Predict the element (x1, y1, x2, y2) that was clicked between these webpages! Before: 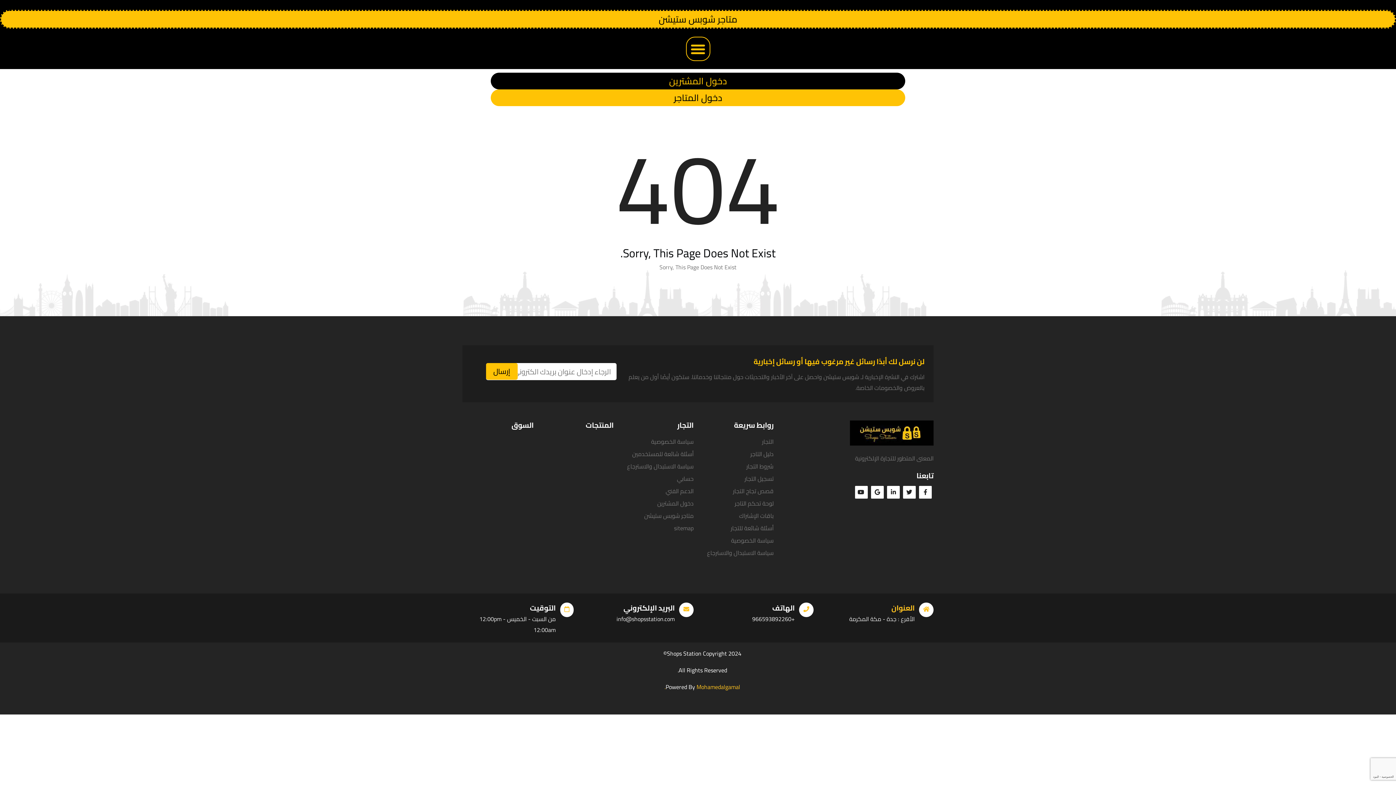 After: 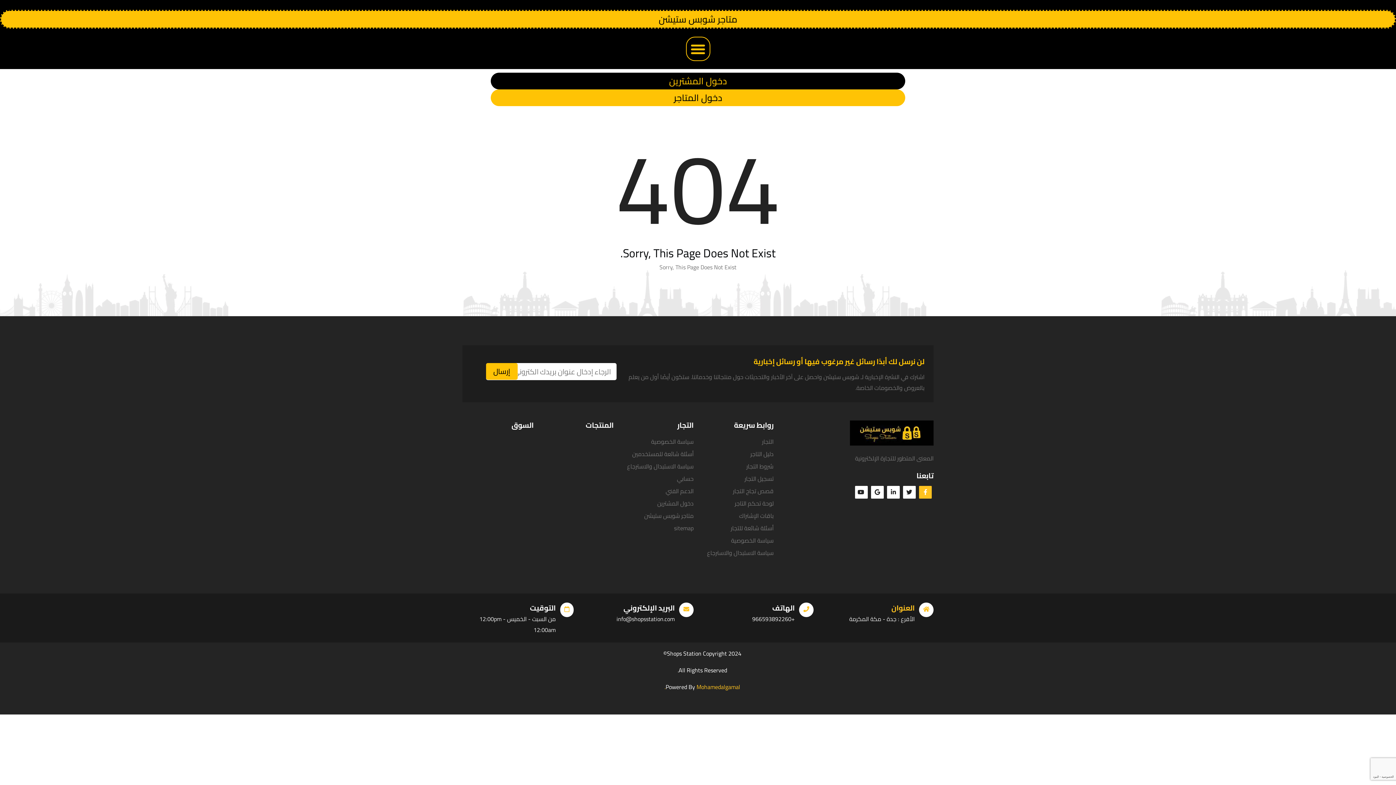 Action: bbox: (923, 486, 927, 497)